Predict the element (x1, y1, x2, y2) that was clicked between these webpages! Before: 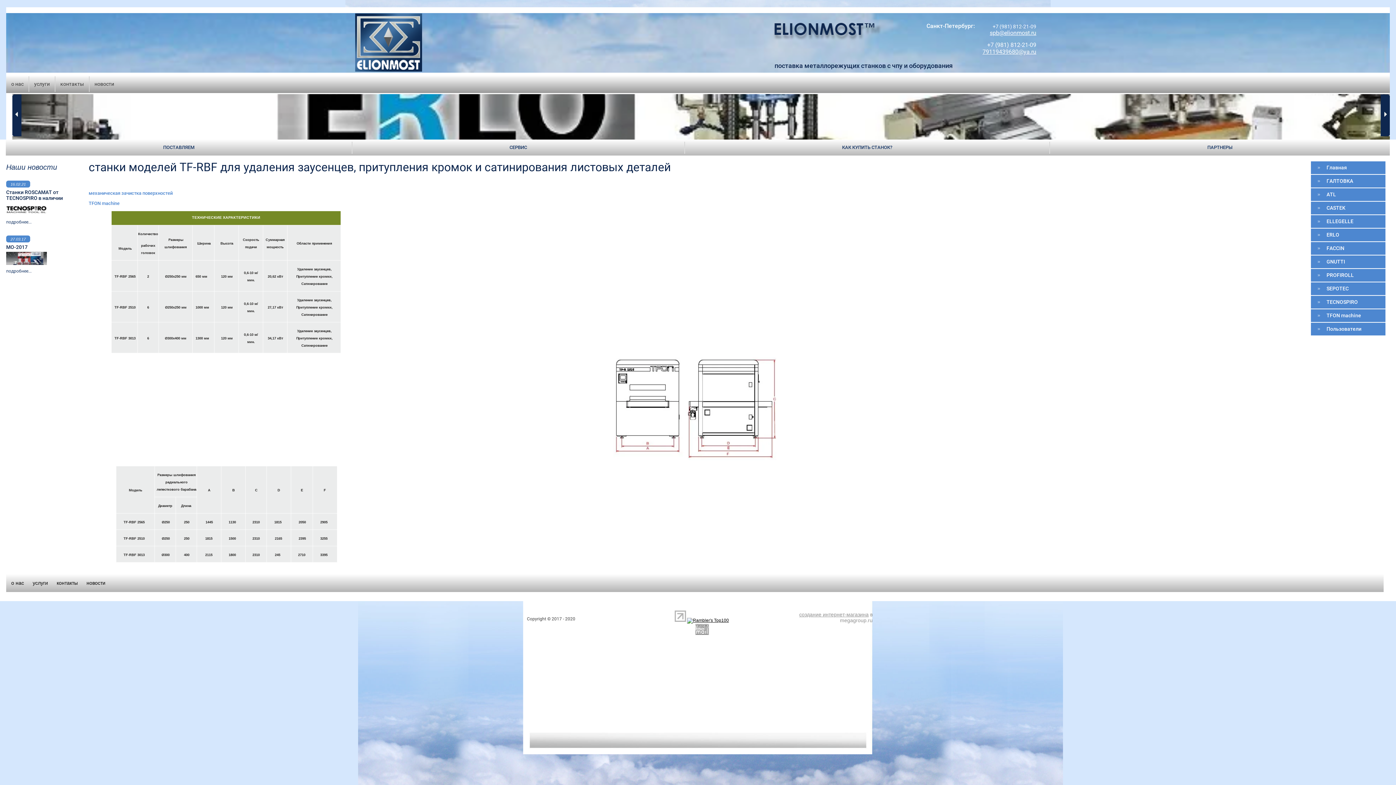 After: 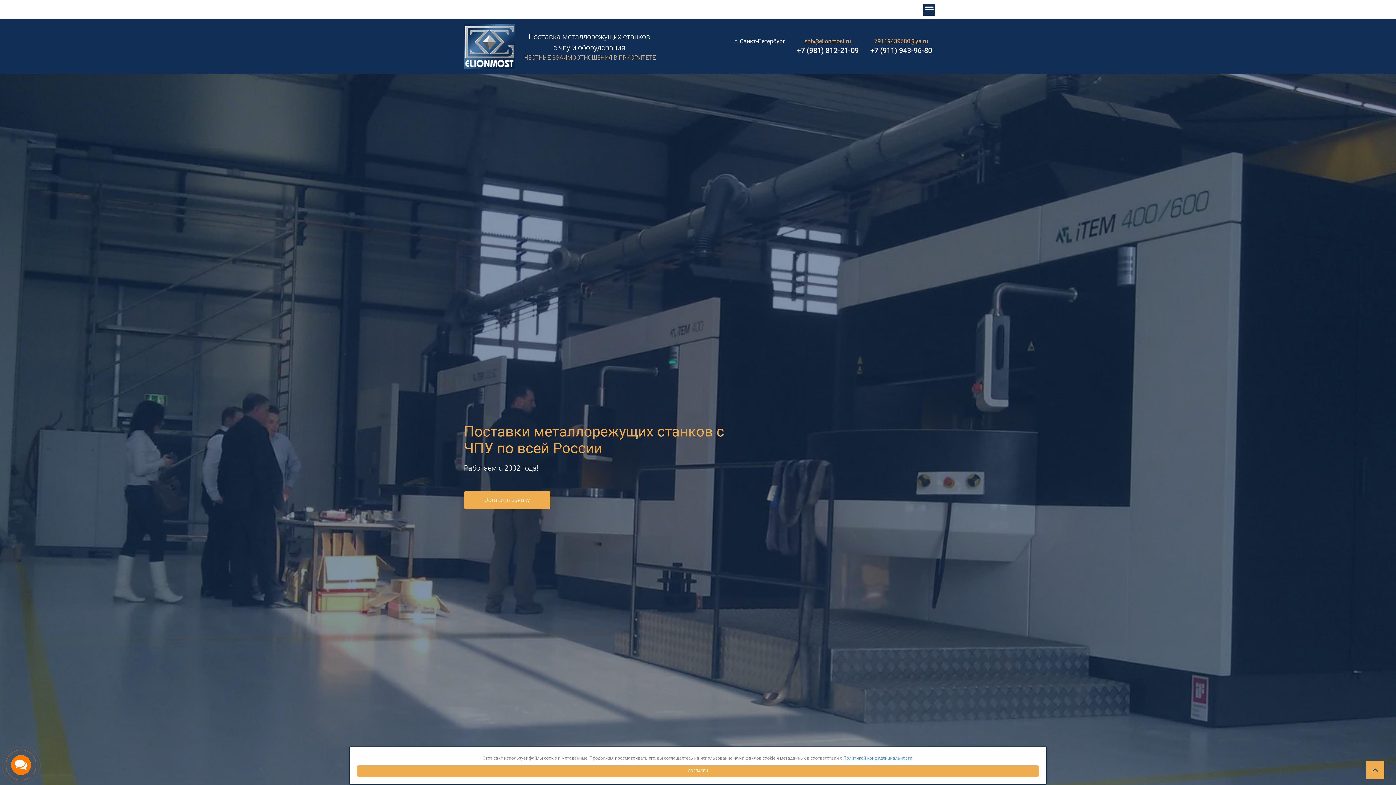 Action: bbox: (770, 19, 905, 41)